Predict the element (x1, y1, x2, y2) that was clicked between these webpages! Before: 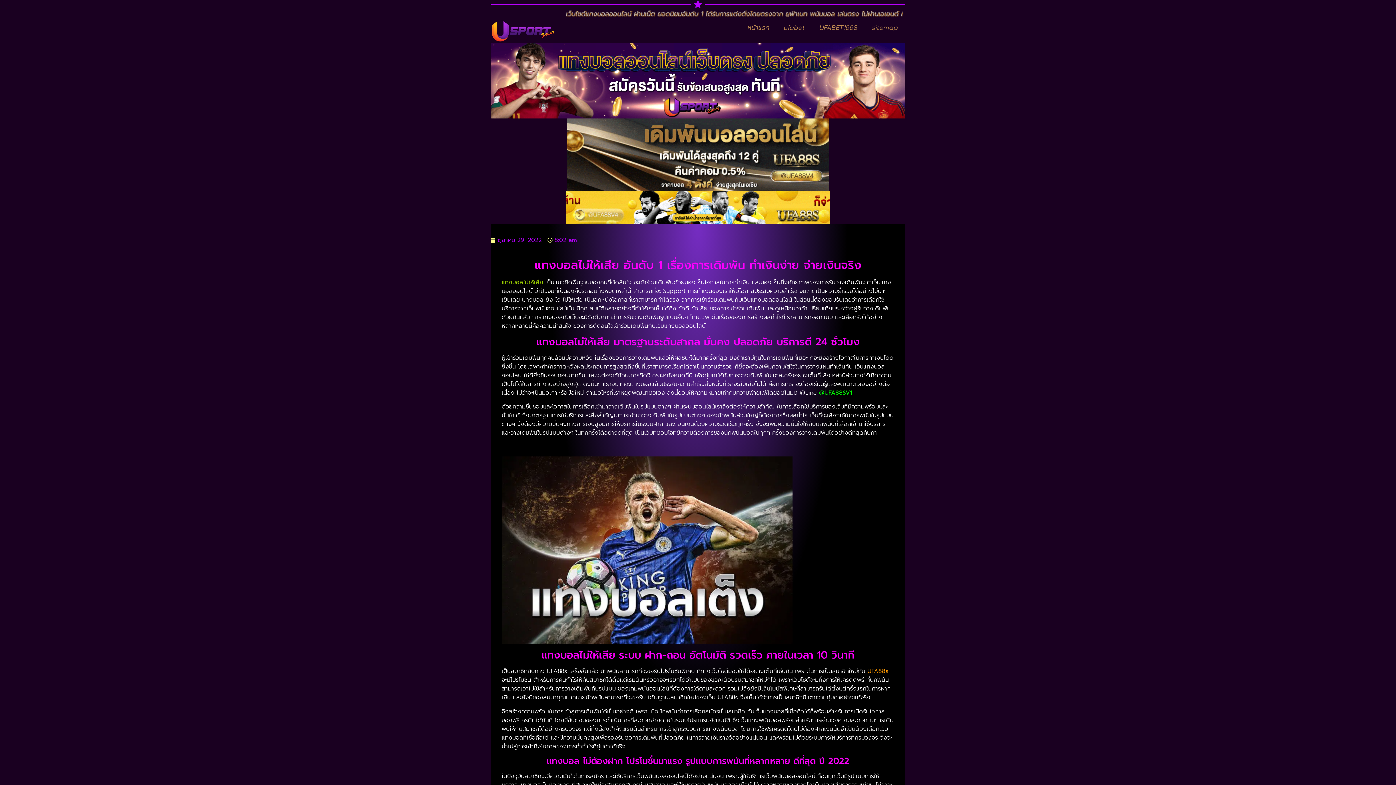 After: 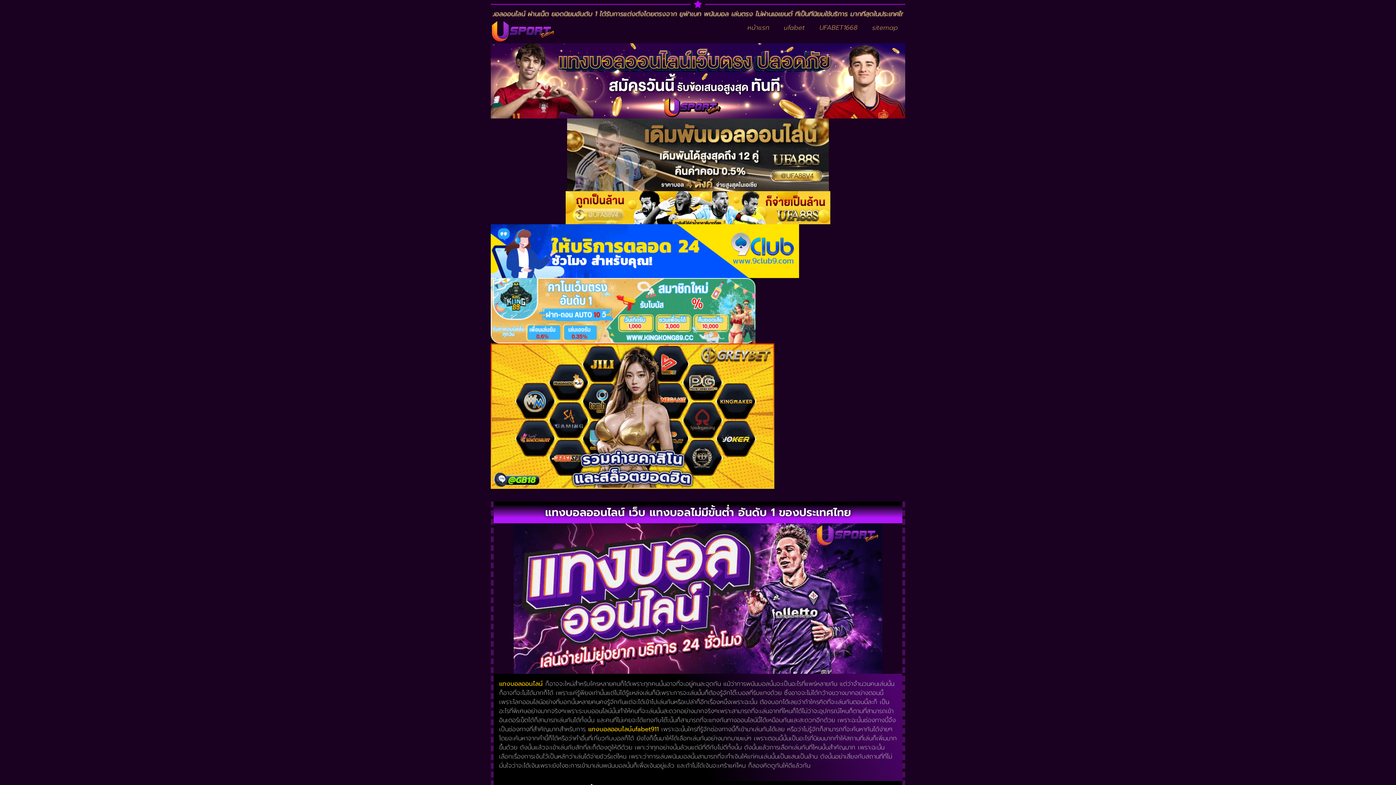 Action: bbox: (490, 20, 607, 43)